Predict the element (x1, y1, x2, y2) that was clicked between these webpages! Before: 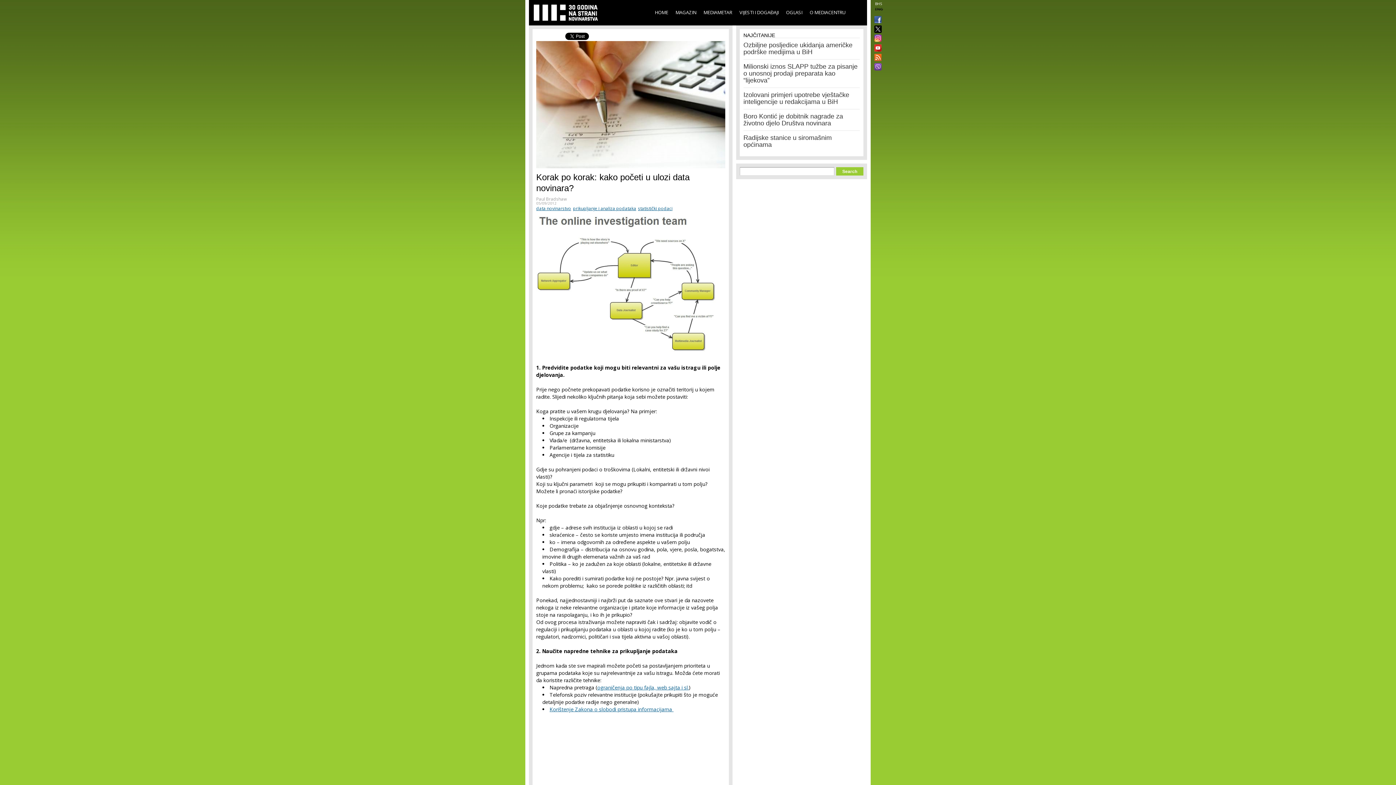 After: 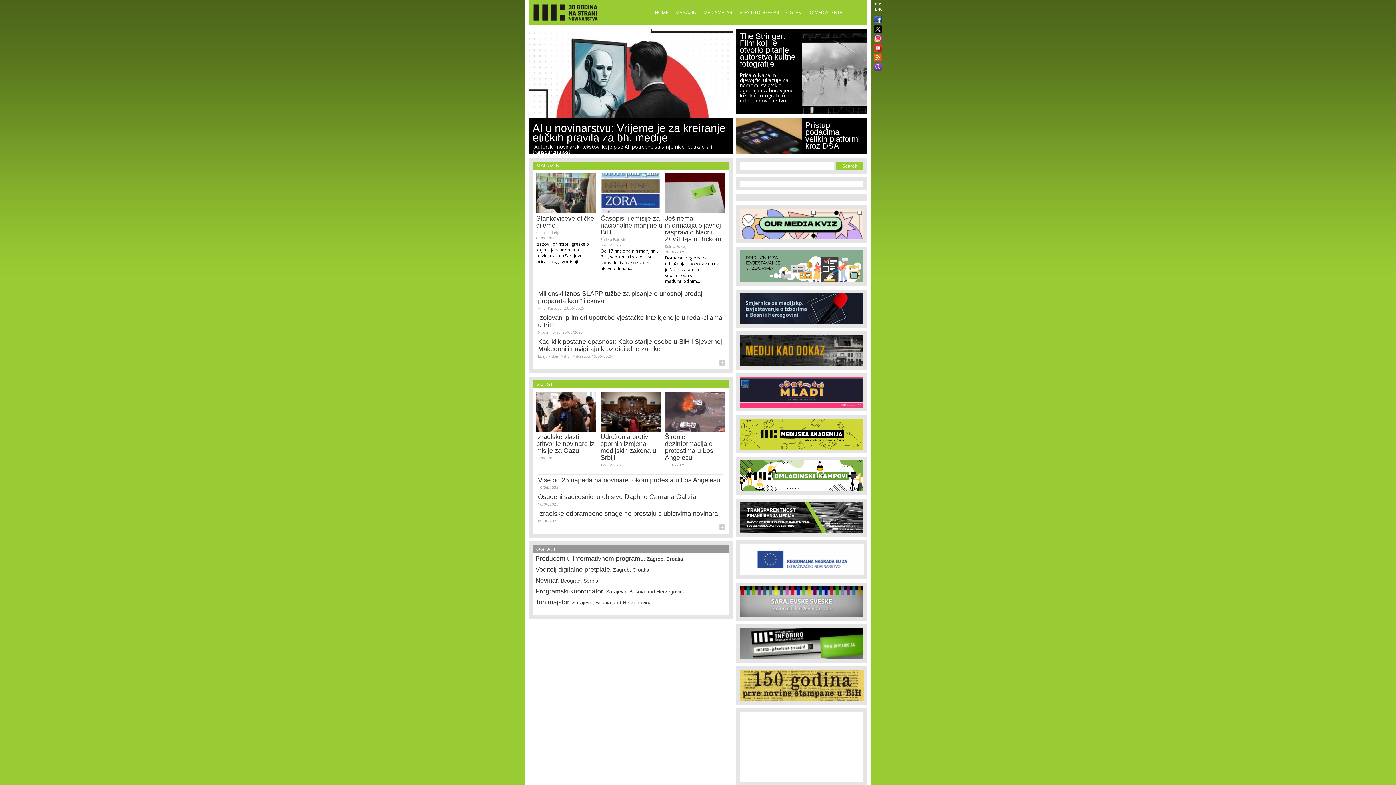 Action: bbox: (532, 9, 603, 26)